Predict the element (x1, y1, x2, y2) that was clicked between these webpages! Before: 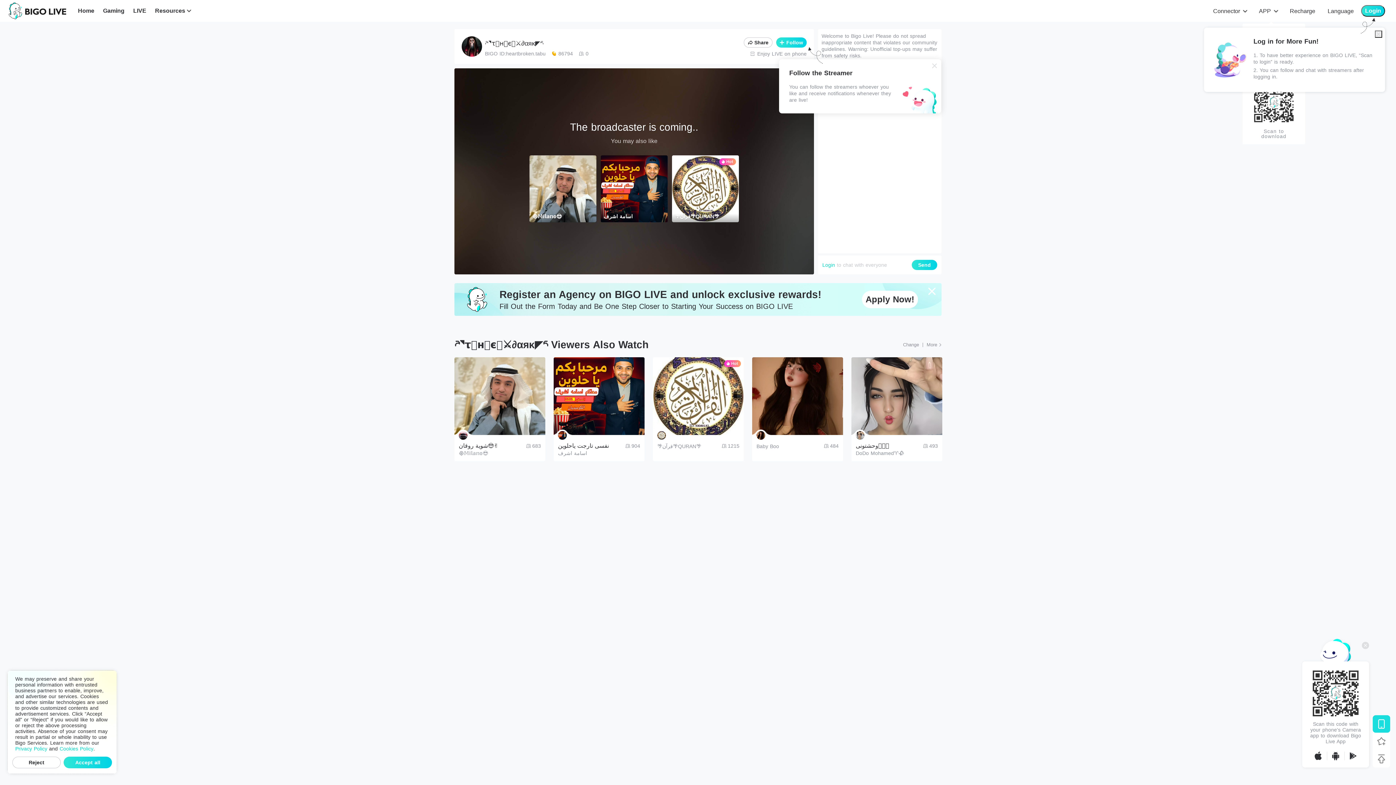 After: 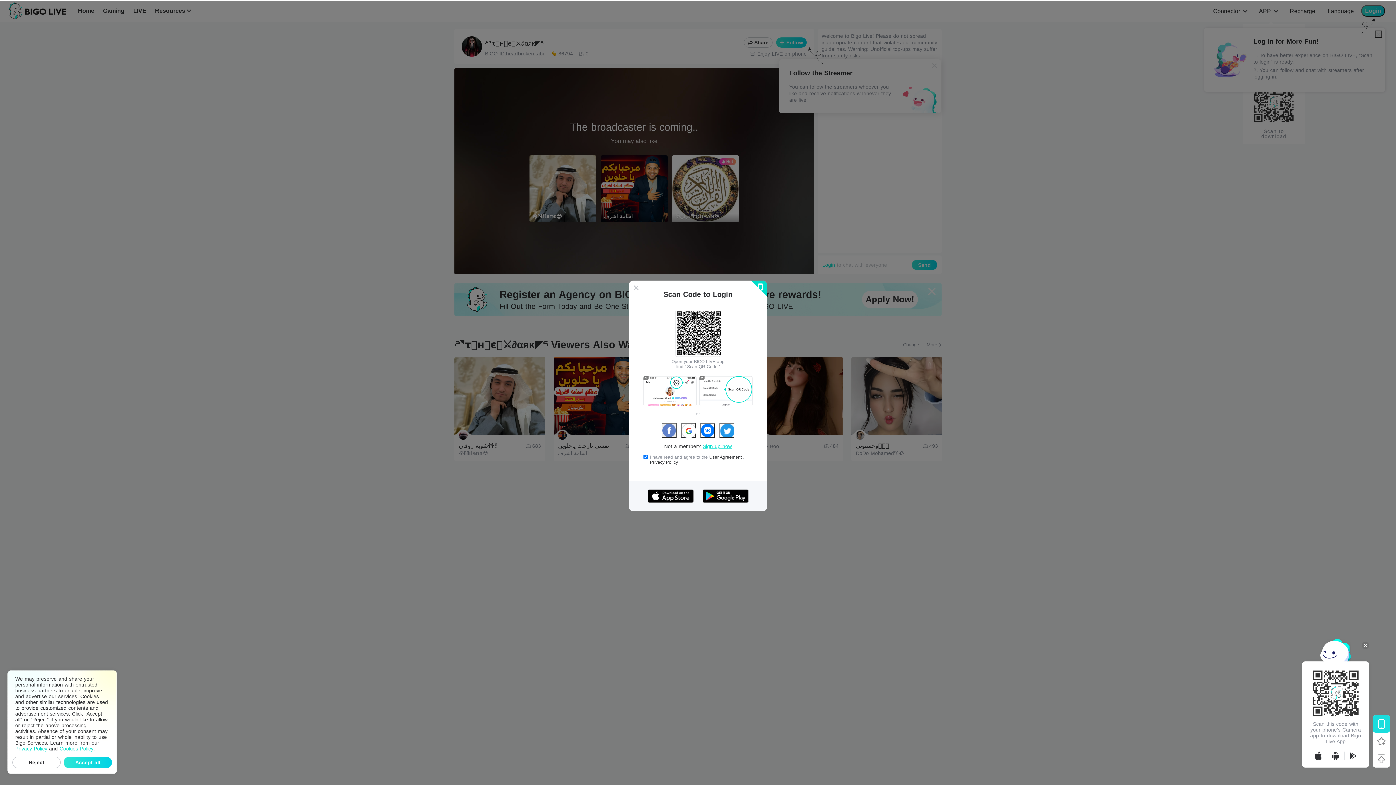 Action: bbox: (1361, 5, 1385, 16) label: Login